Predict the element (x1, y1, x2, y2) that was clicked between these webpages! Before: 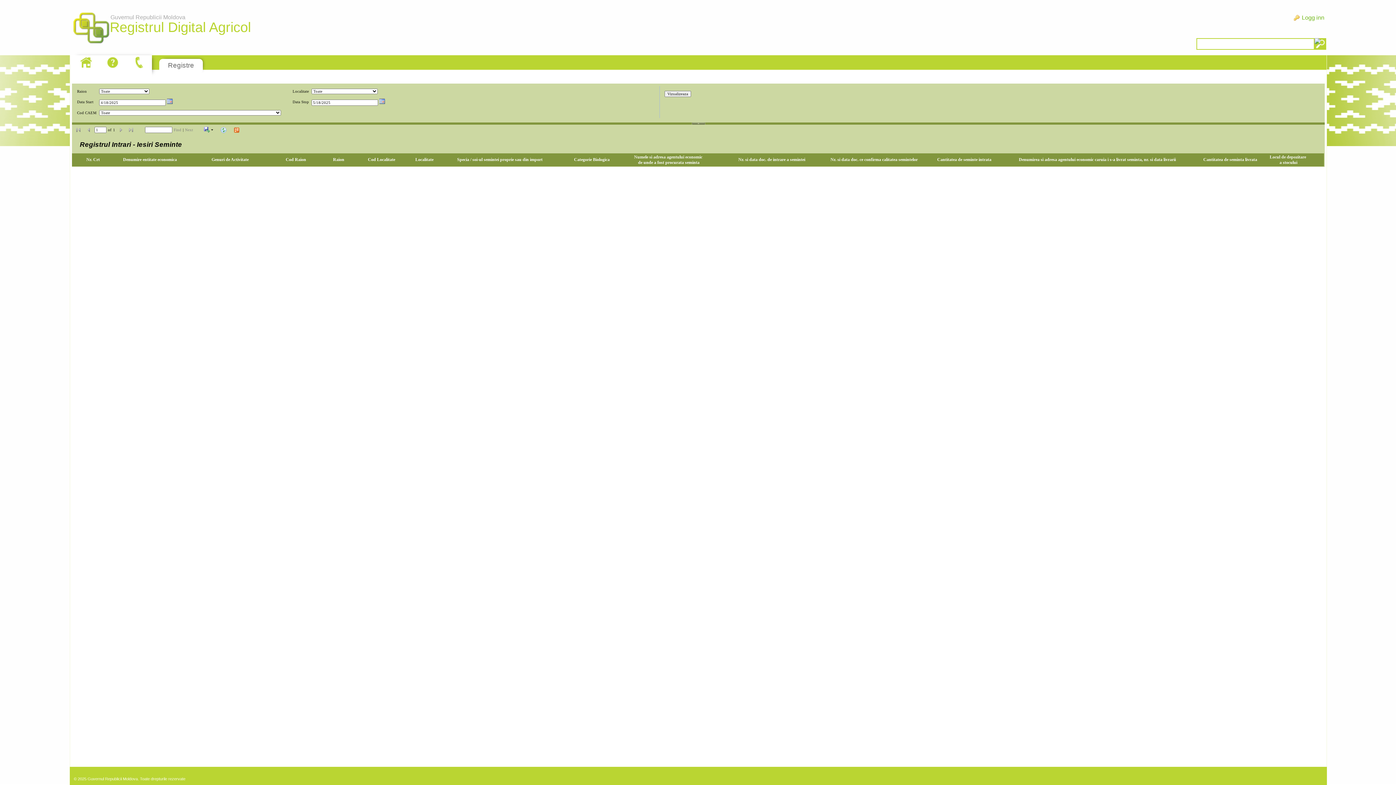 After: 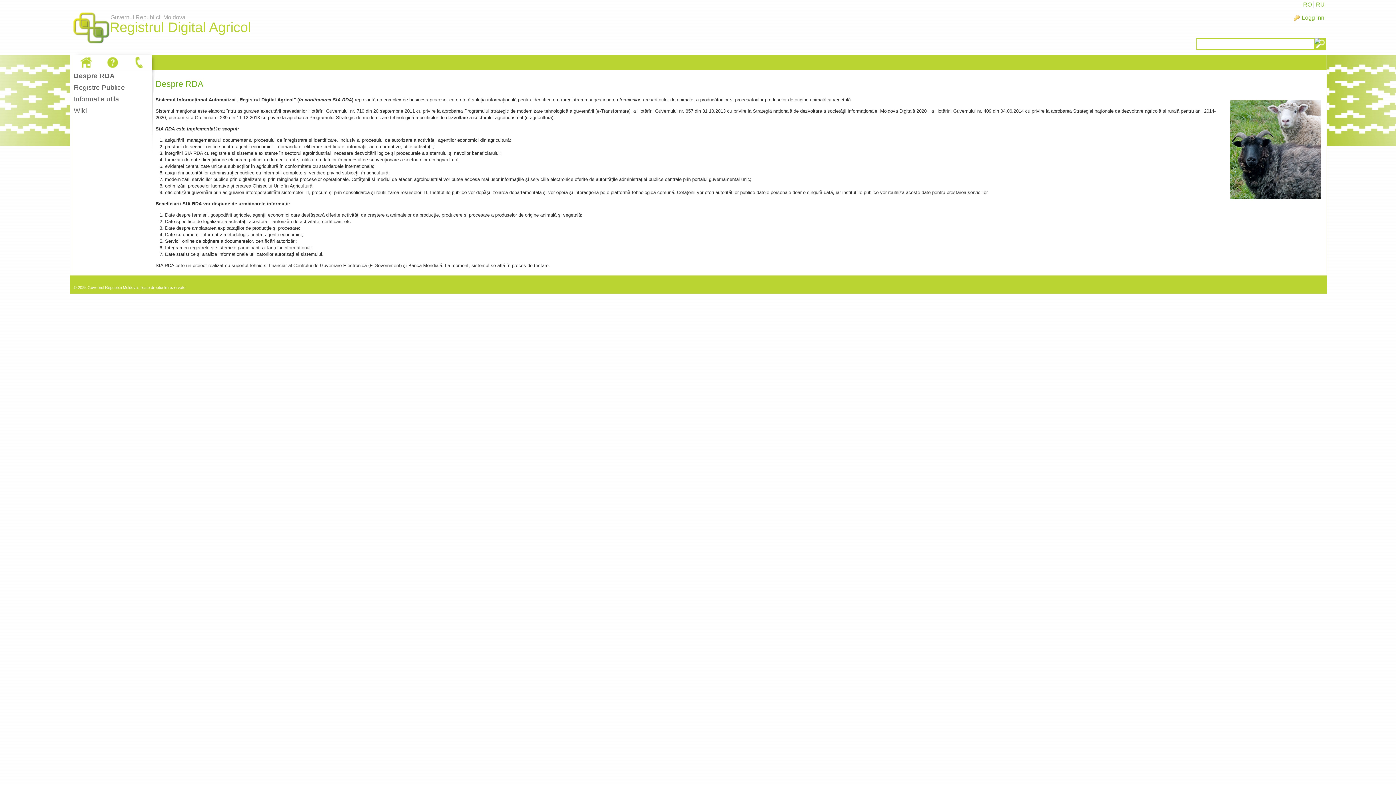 Action: bbox: (77, 55, 94, 69)